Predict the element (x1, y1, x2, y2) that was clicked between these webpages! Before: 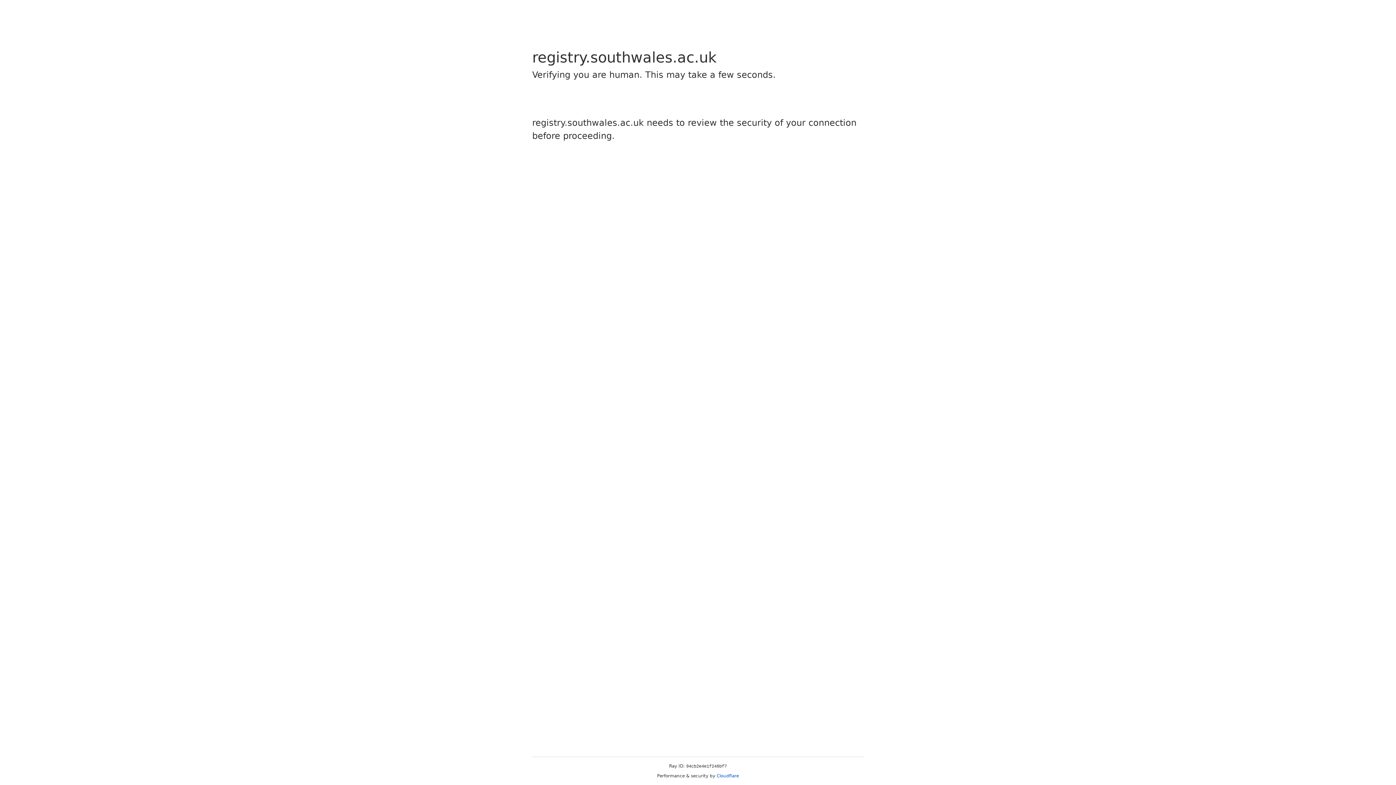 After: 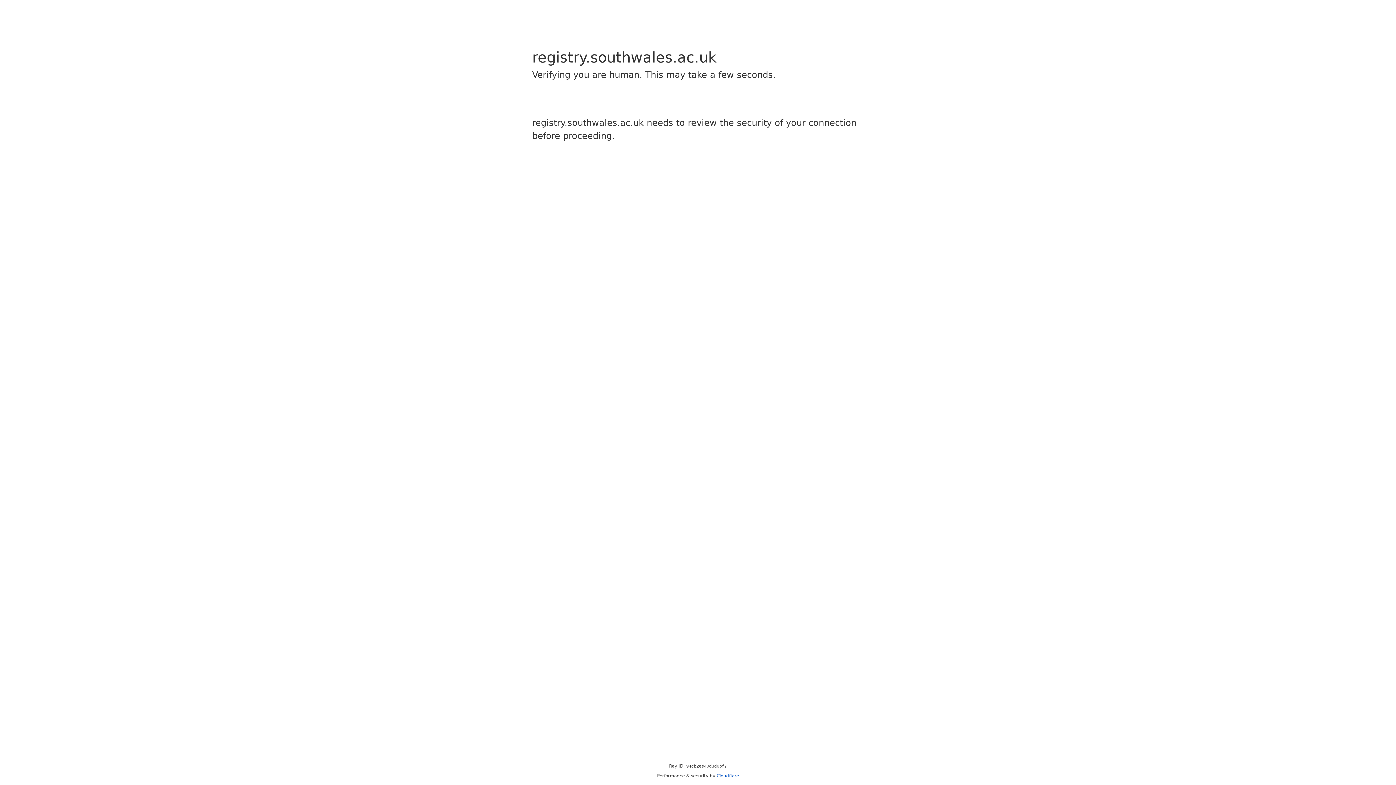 Action: label: Cloudflare bbox: (716, 773, 739, 778)